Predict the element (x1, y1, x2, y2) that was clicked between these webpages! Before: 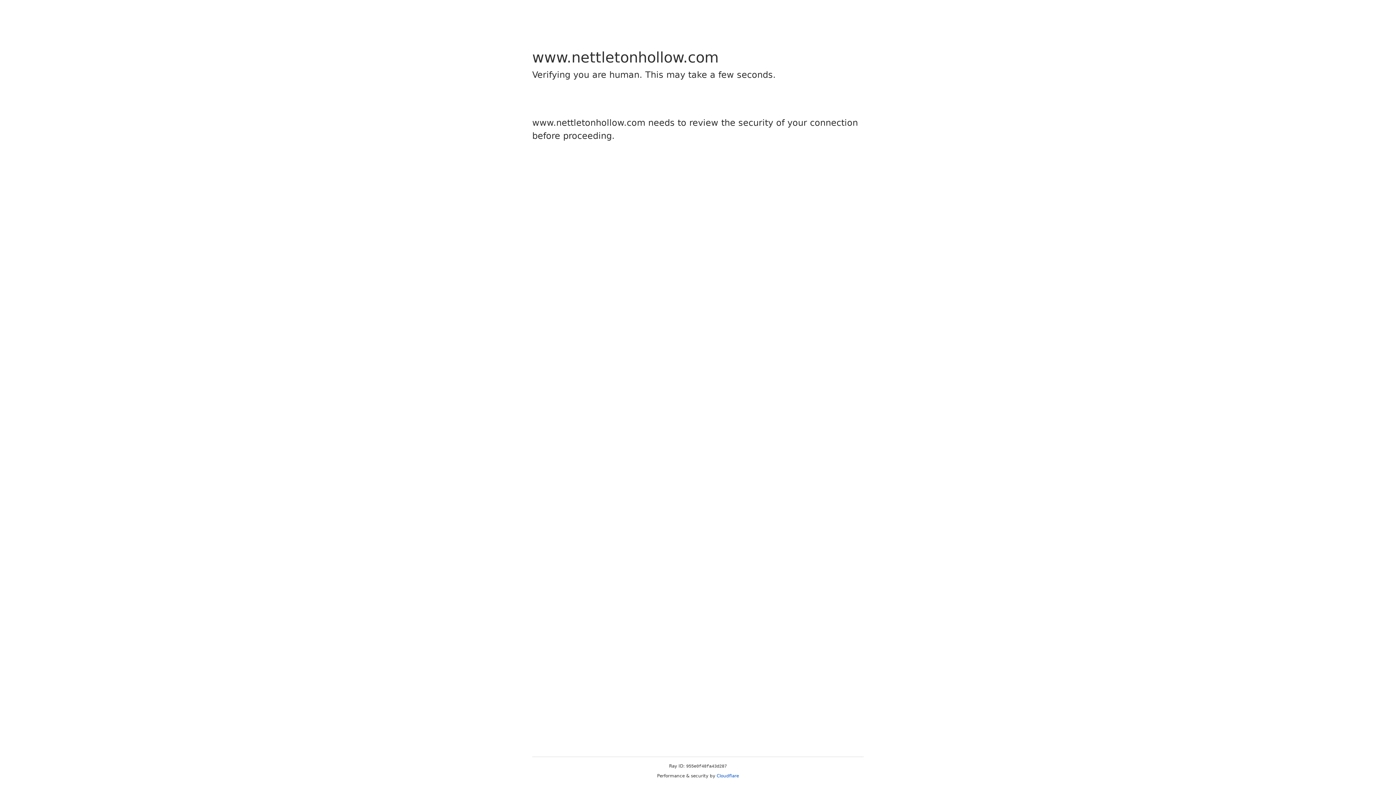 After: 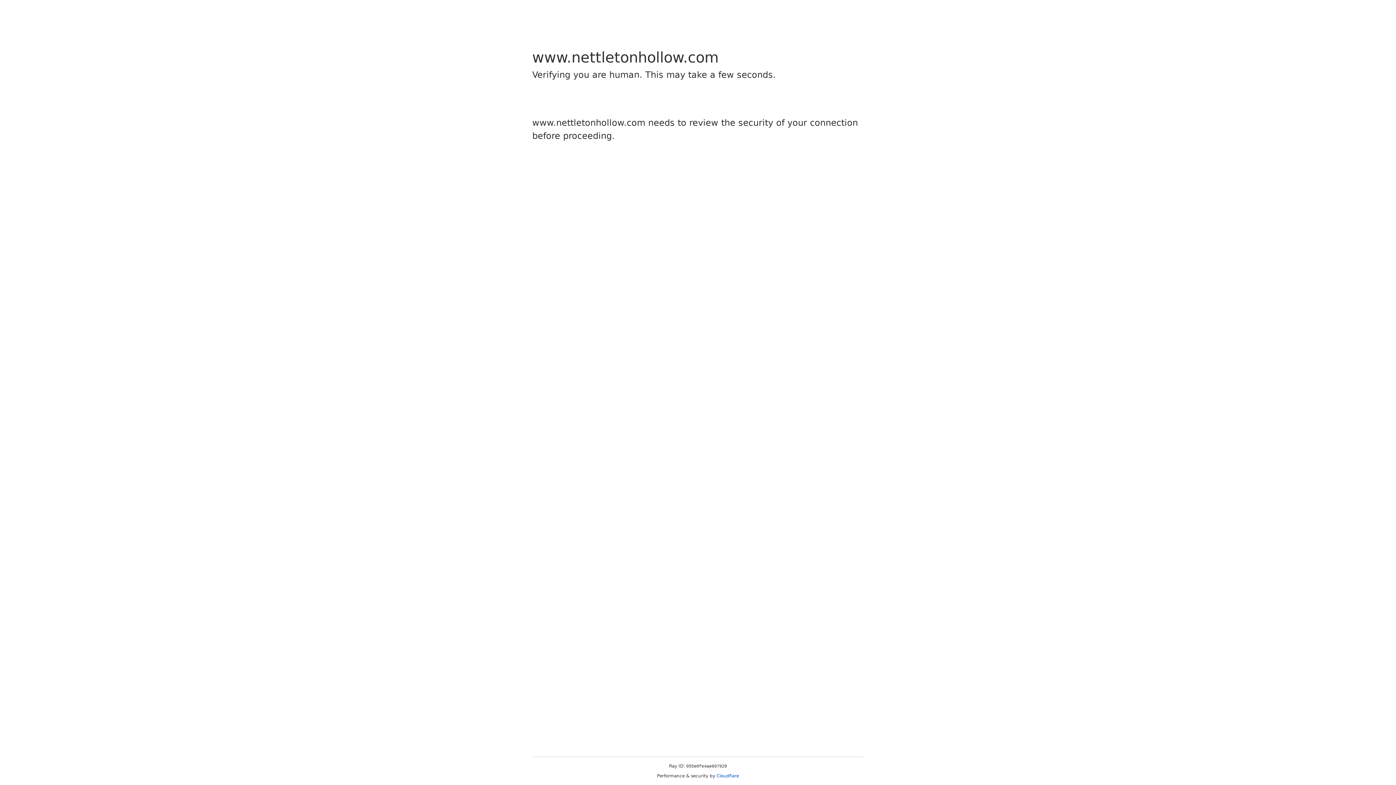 Action: bbox: (716, 773, 739, 778) label: Cloudflare